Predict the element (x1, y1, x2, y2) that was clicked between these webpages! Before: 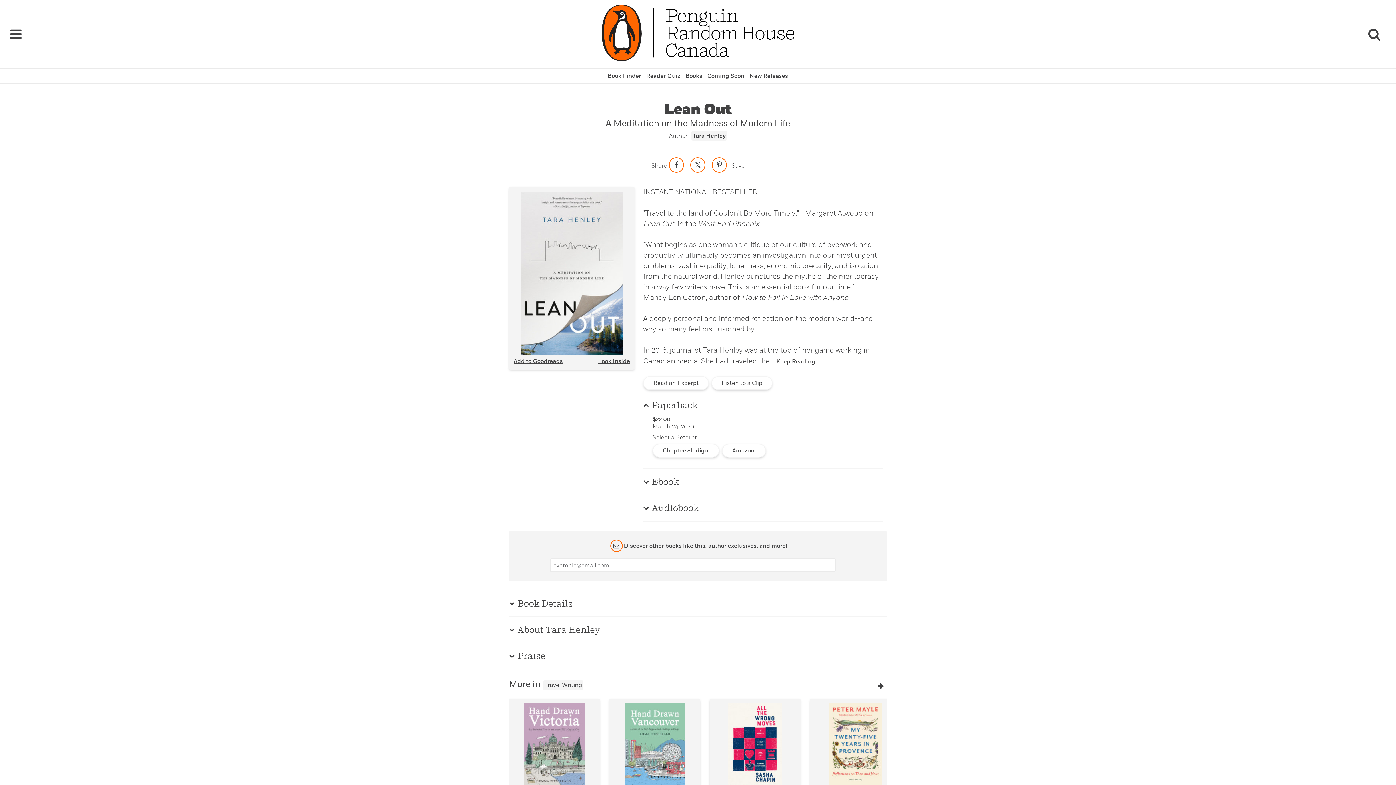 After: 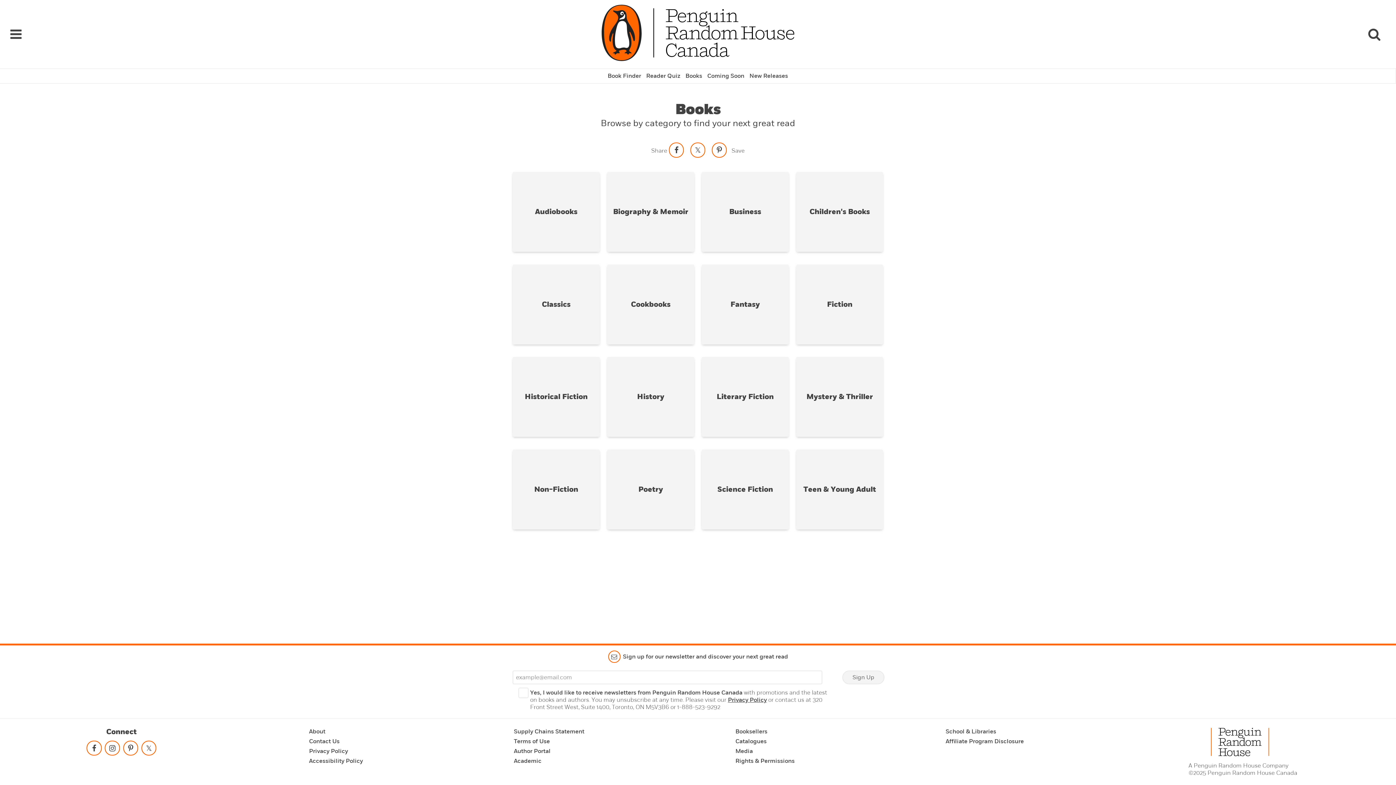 Action: label: Books bbox: (683, 68, 704, 83)